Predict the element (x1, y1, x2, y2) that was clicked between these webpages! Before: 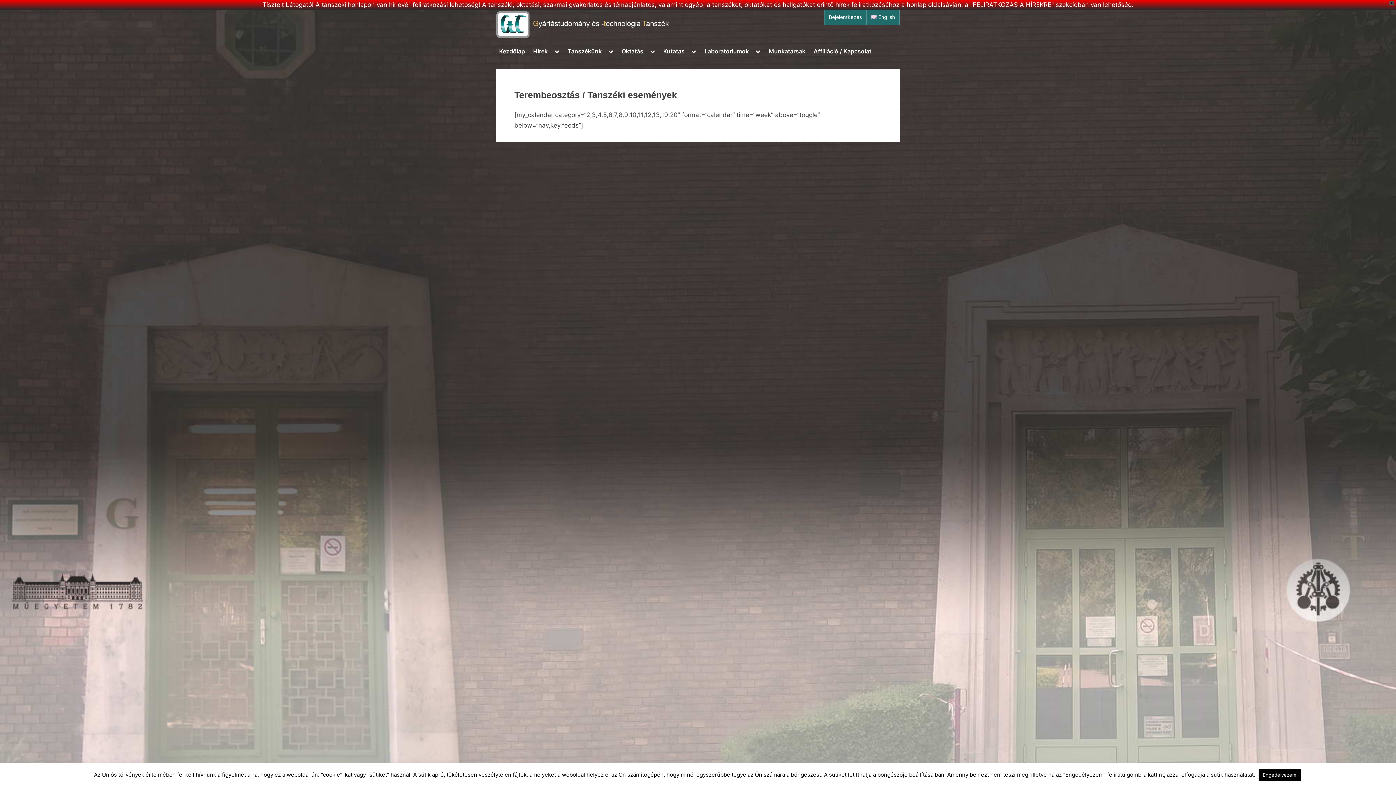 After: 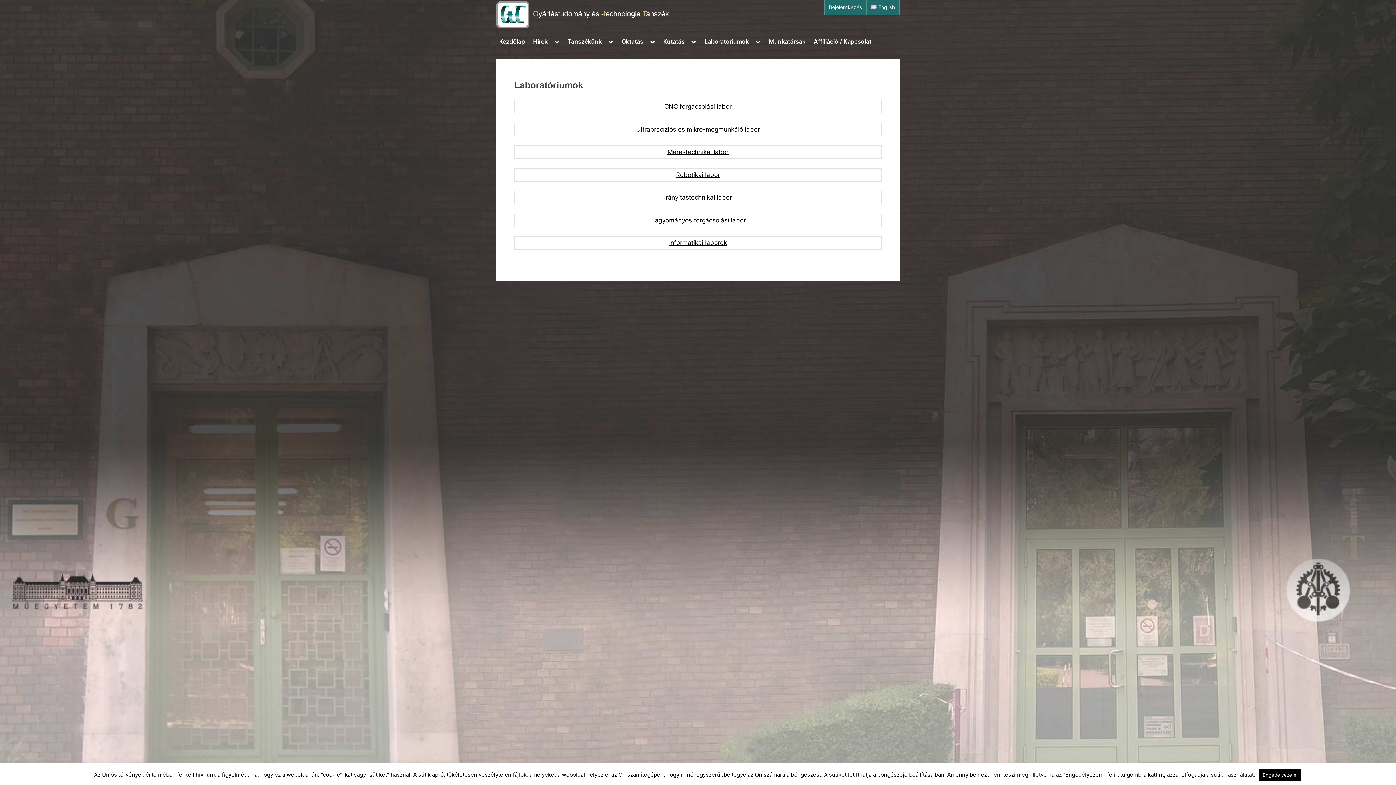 Action: label: Laboratóriumok bbox: (701, 44, 751, 58)